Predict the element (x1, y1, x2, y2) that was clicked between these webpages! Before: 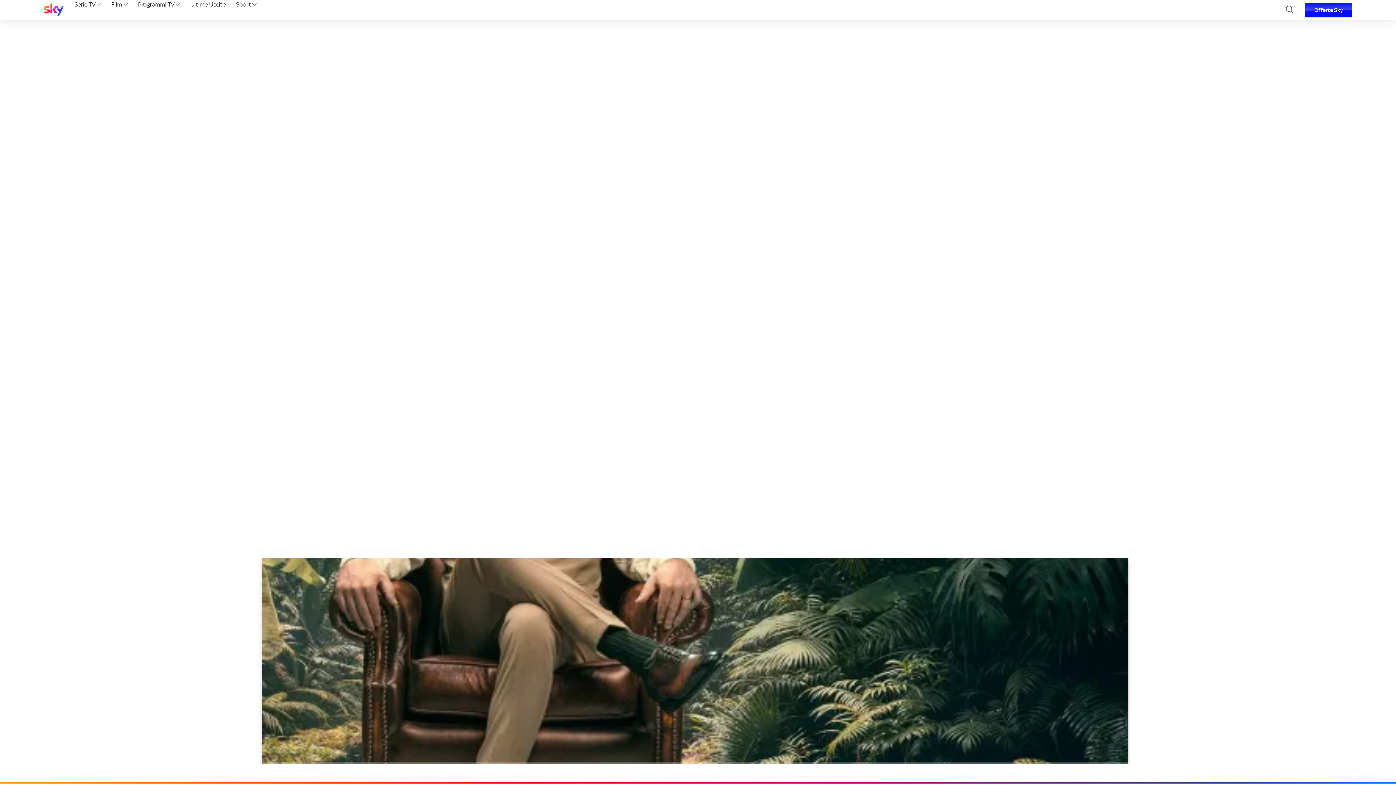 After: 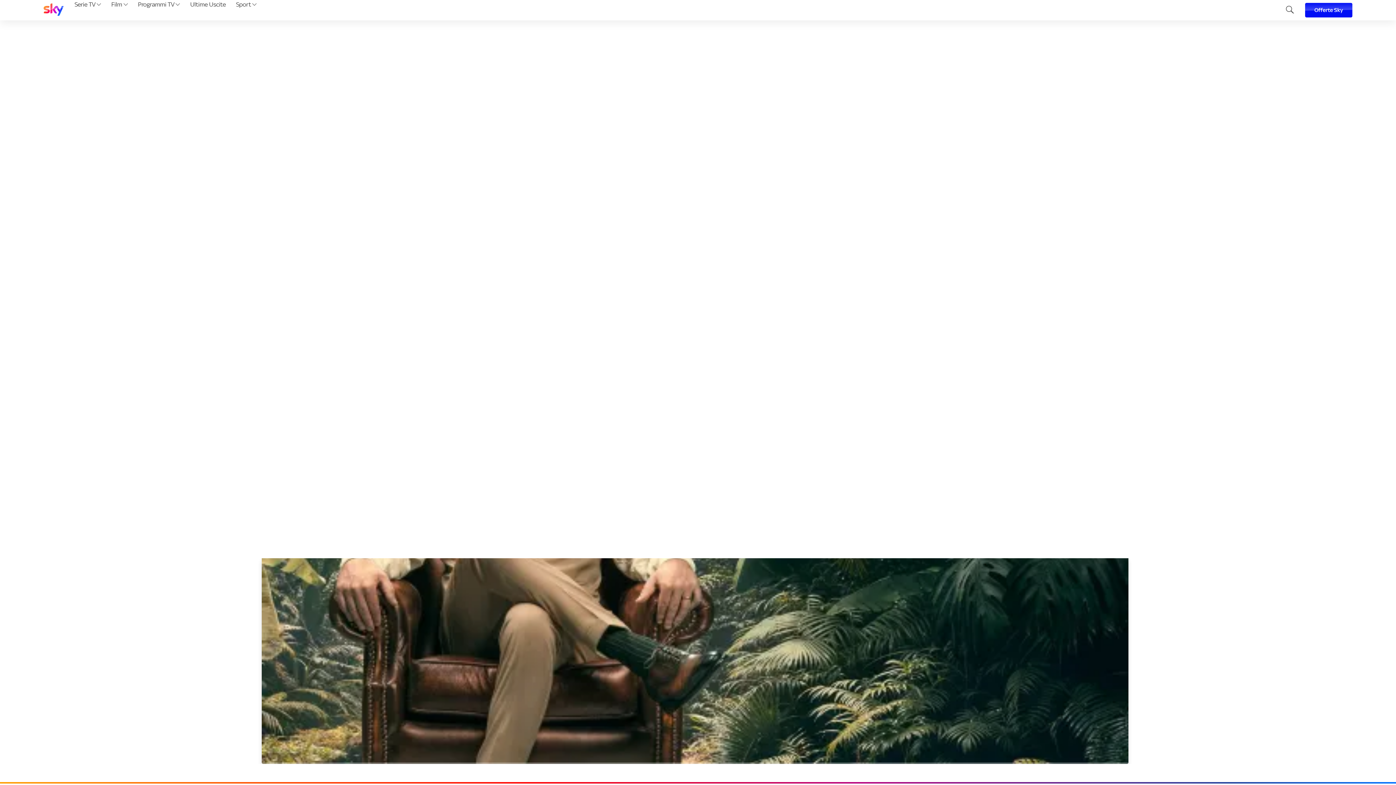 Action: bbox: (43, 3, 63, 17)